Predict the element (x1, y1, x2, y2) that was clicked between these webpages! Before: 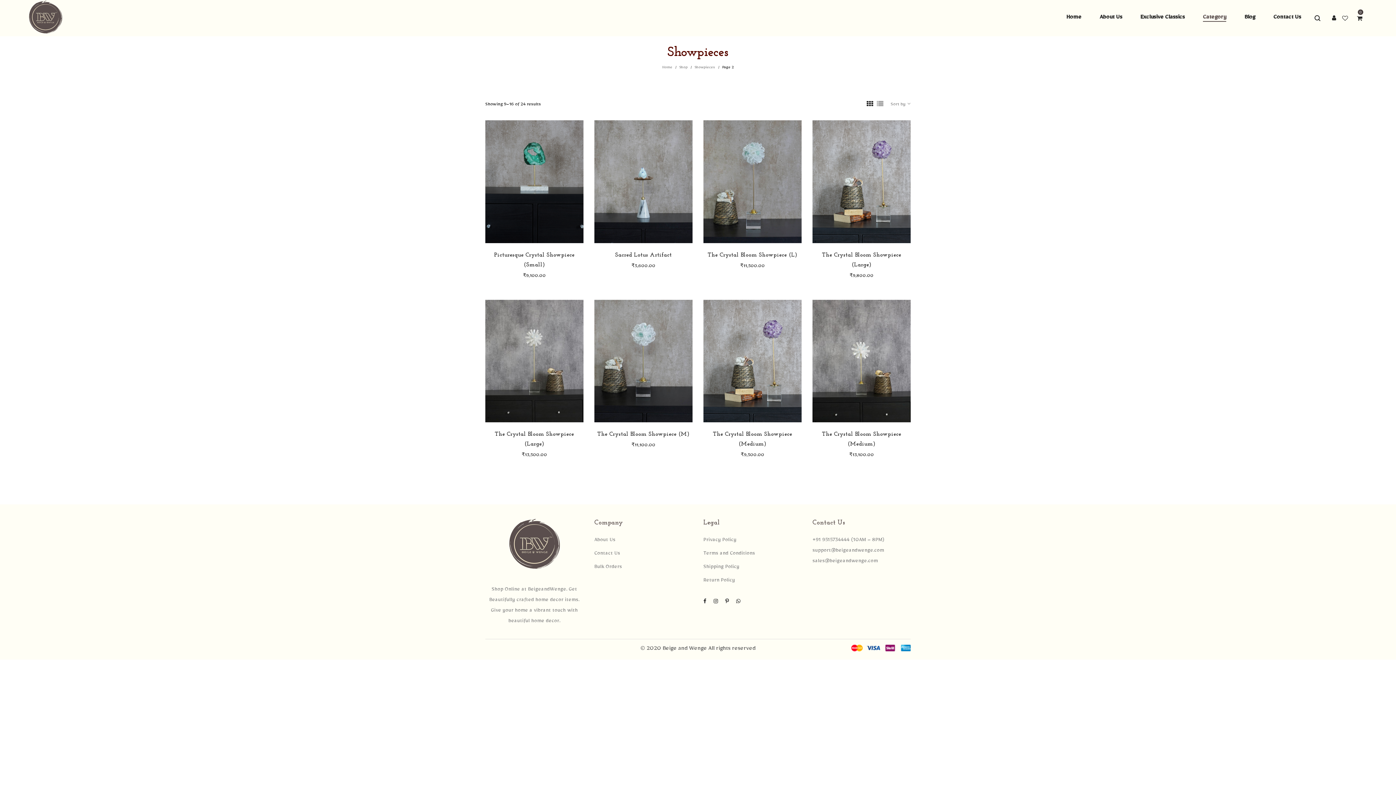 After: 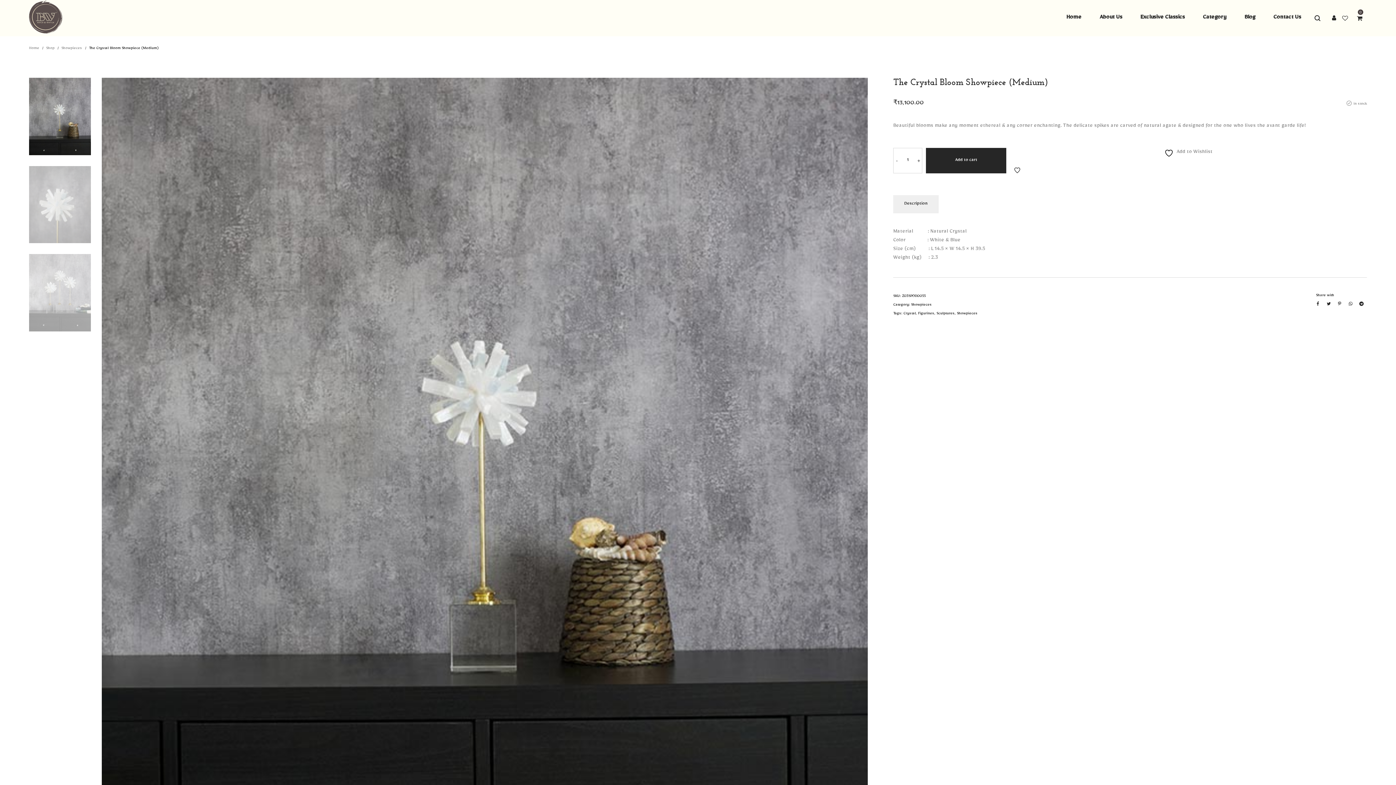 Action: bbox: (812, 299, 910, 422)